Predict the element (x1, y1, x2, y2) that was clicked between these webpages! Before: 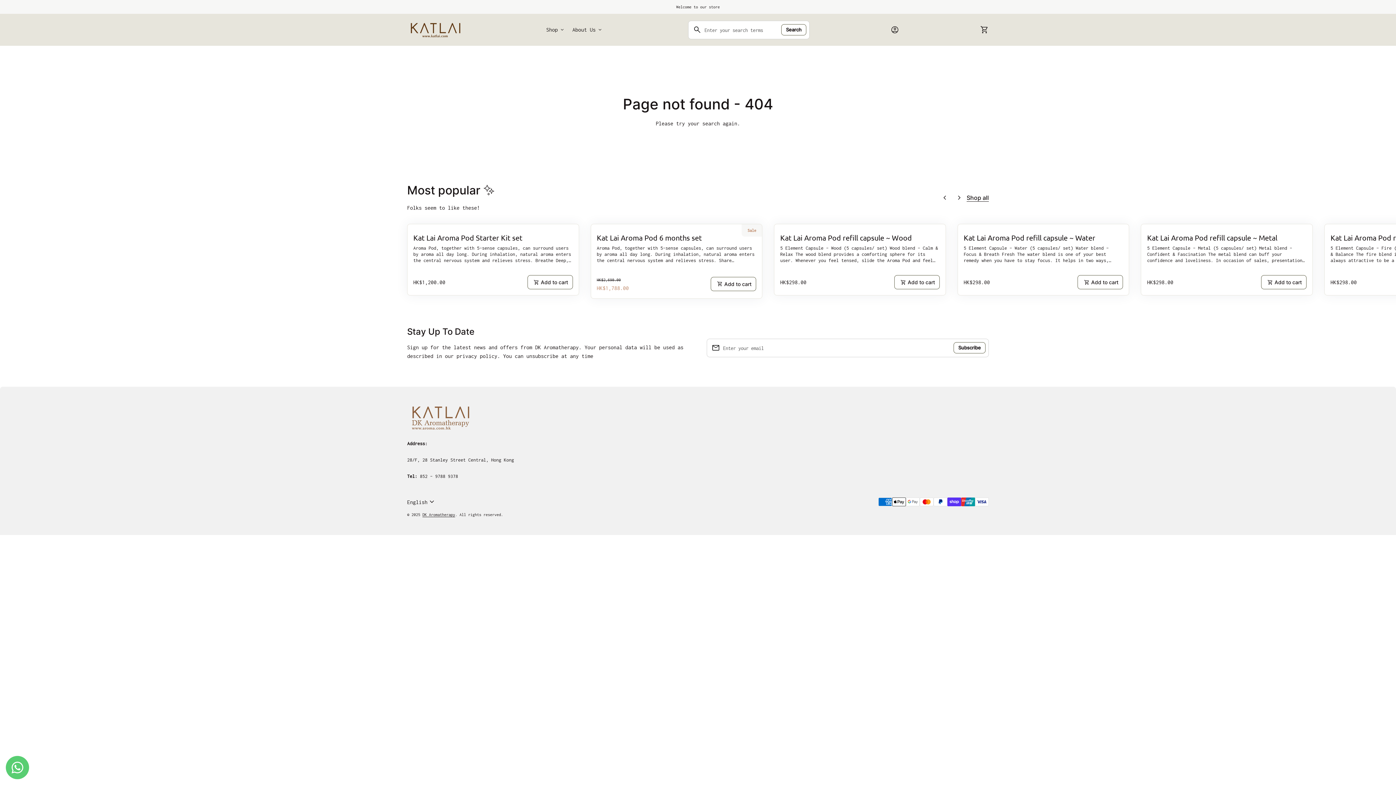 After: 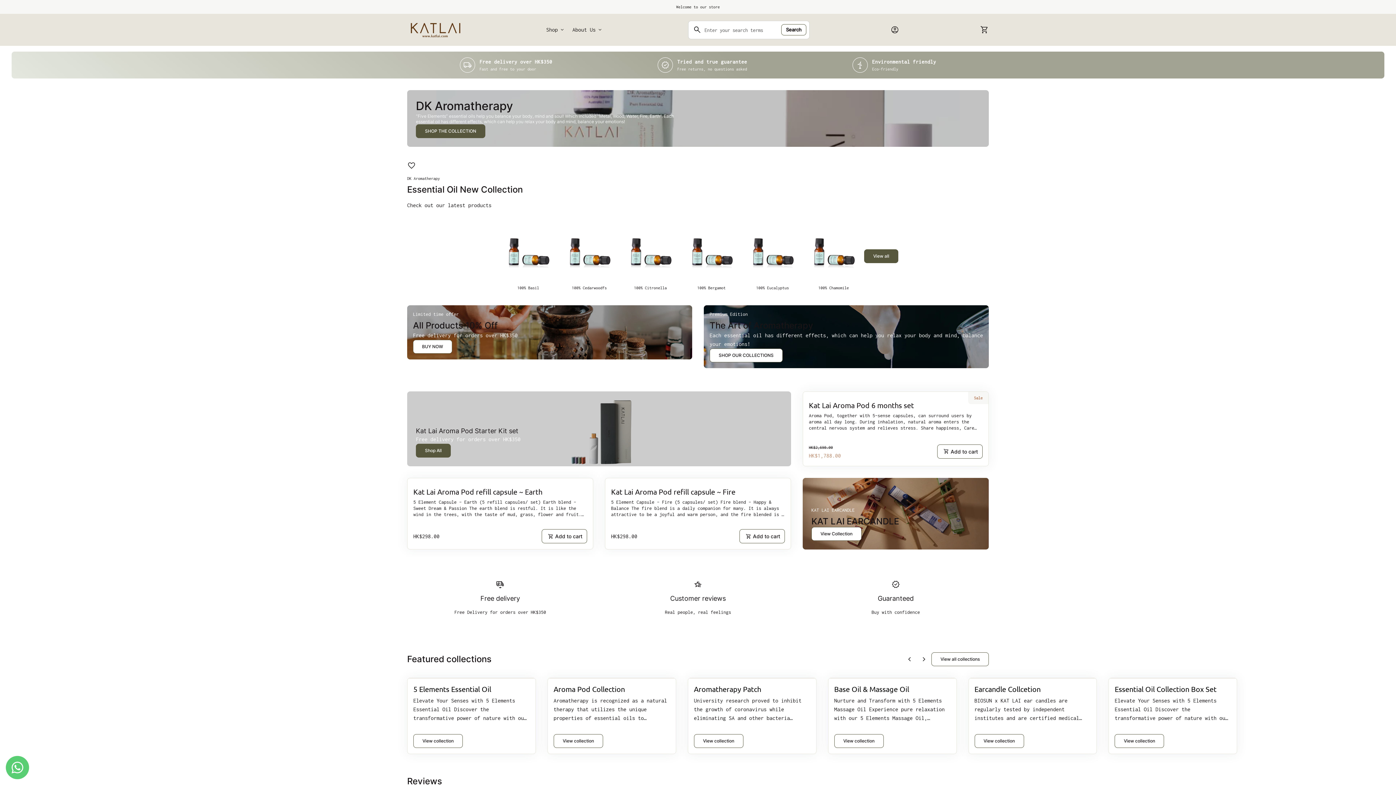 Action: label: DK Aromatherapy bbox: (422, 512, 455, 517)